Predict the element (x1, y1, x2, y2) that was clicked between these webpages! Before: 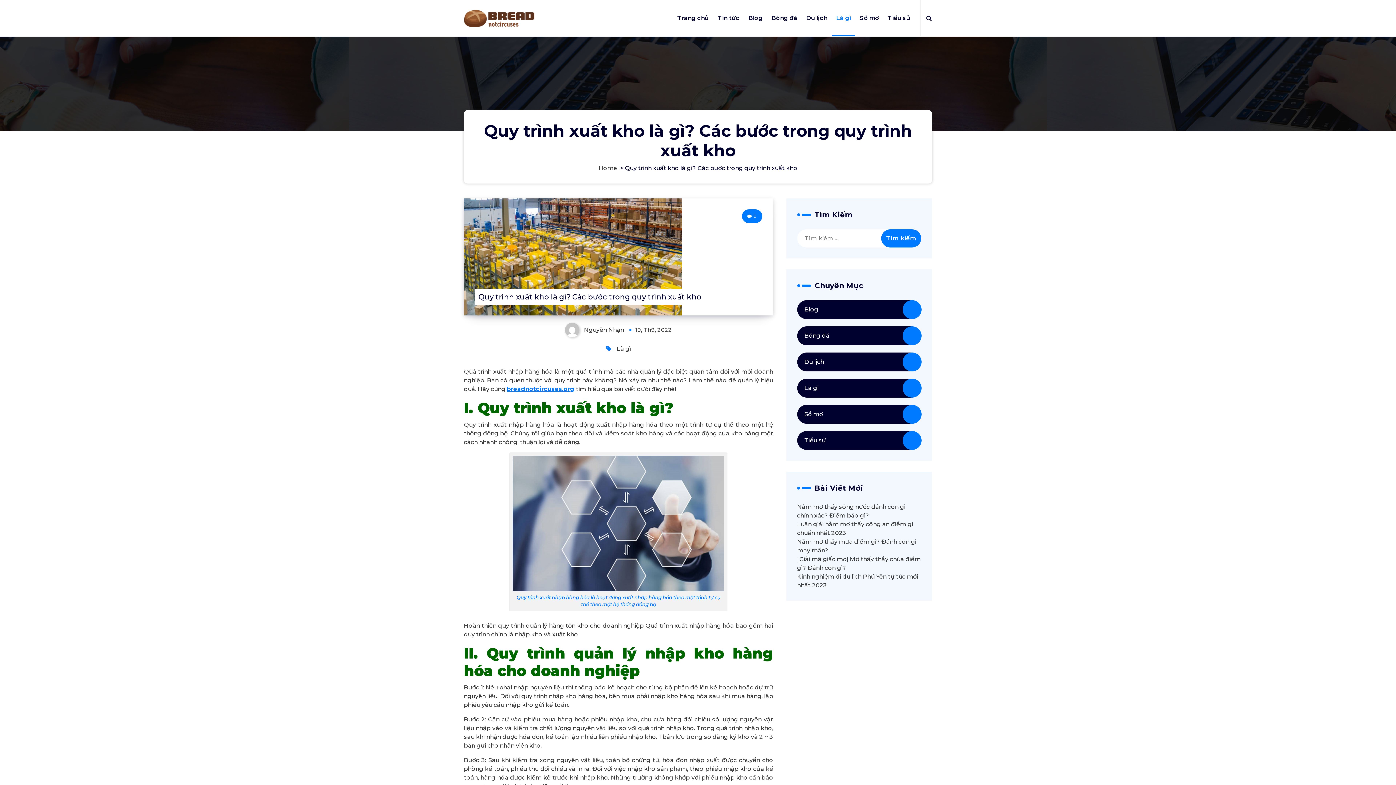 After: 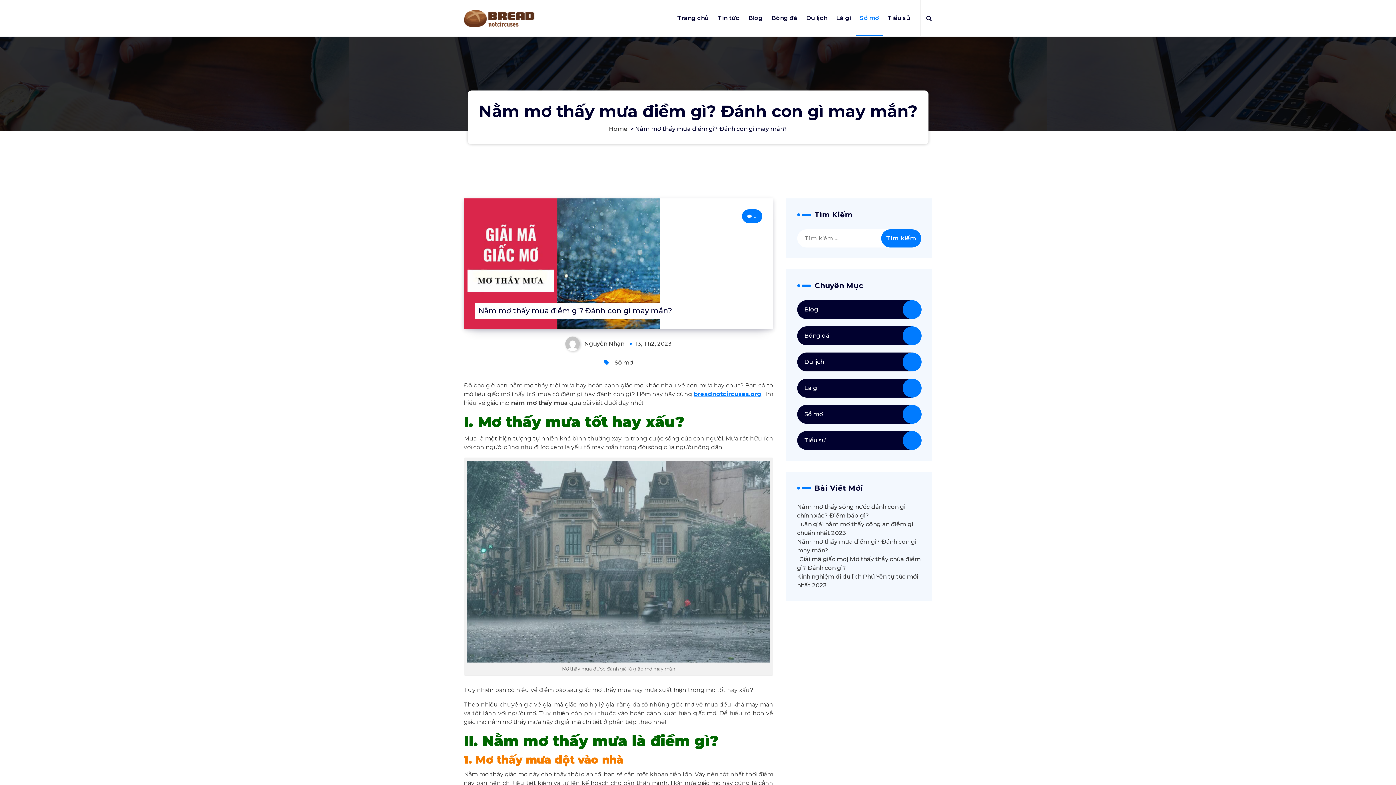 Action: bbox: (797, 537, 921, 555) label: Nằm mơ thấy mưa điềm gì? Đánh con gì may mắn?